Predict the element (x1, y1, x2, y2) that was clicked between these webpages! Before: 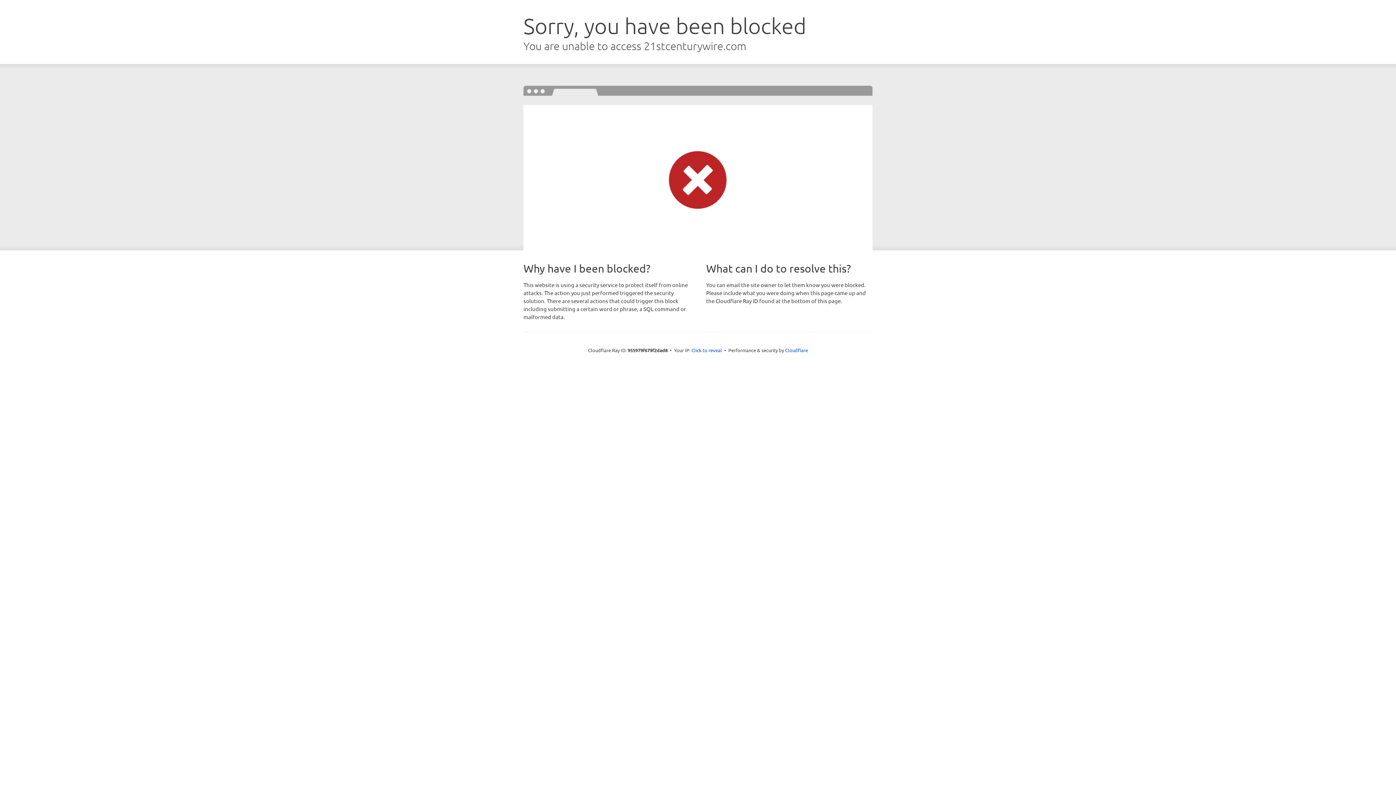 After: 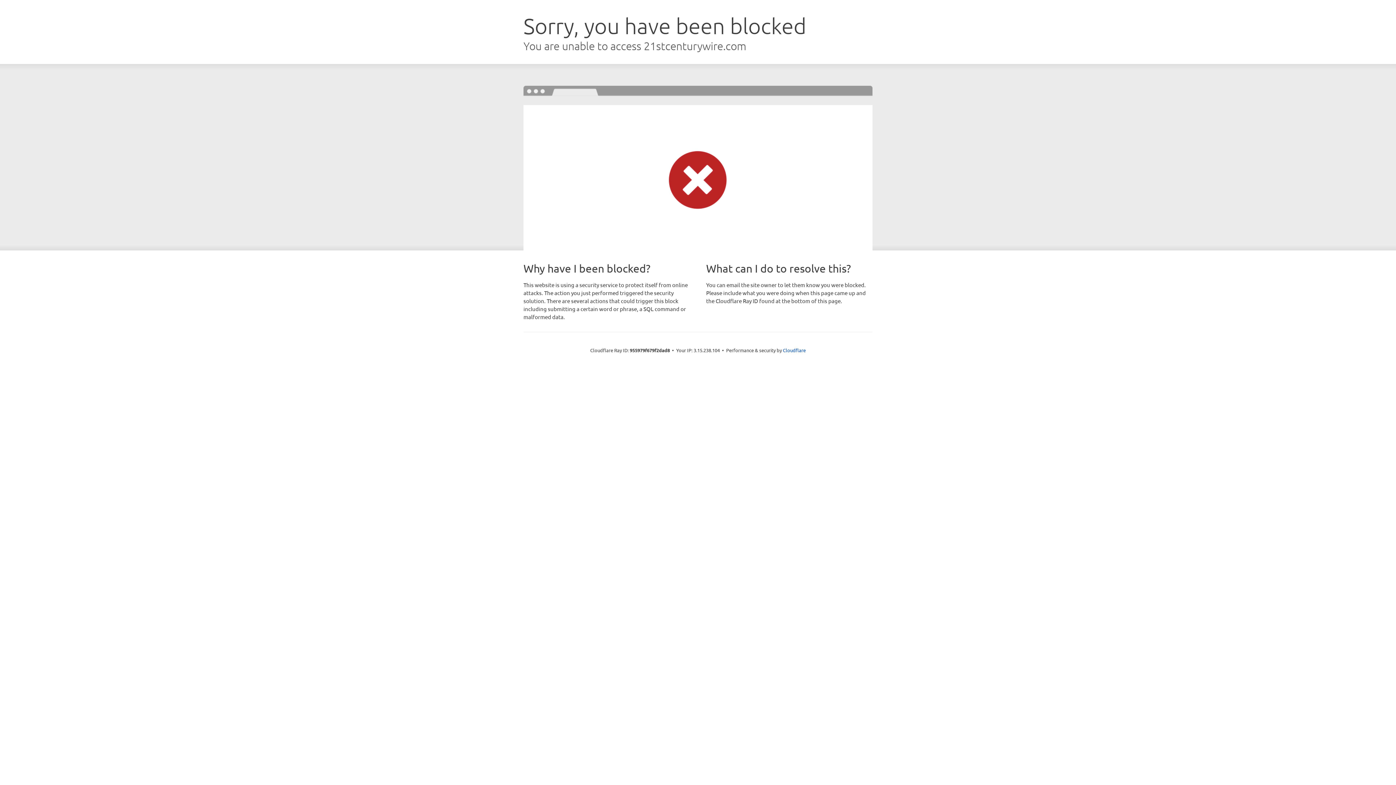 Action: bbox: (691, 346, 722, 353) label: Click to reveal